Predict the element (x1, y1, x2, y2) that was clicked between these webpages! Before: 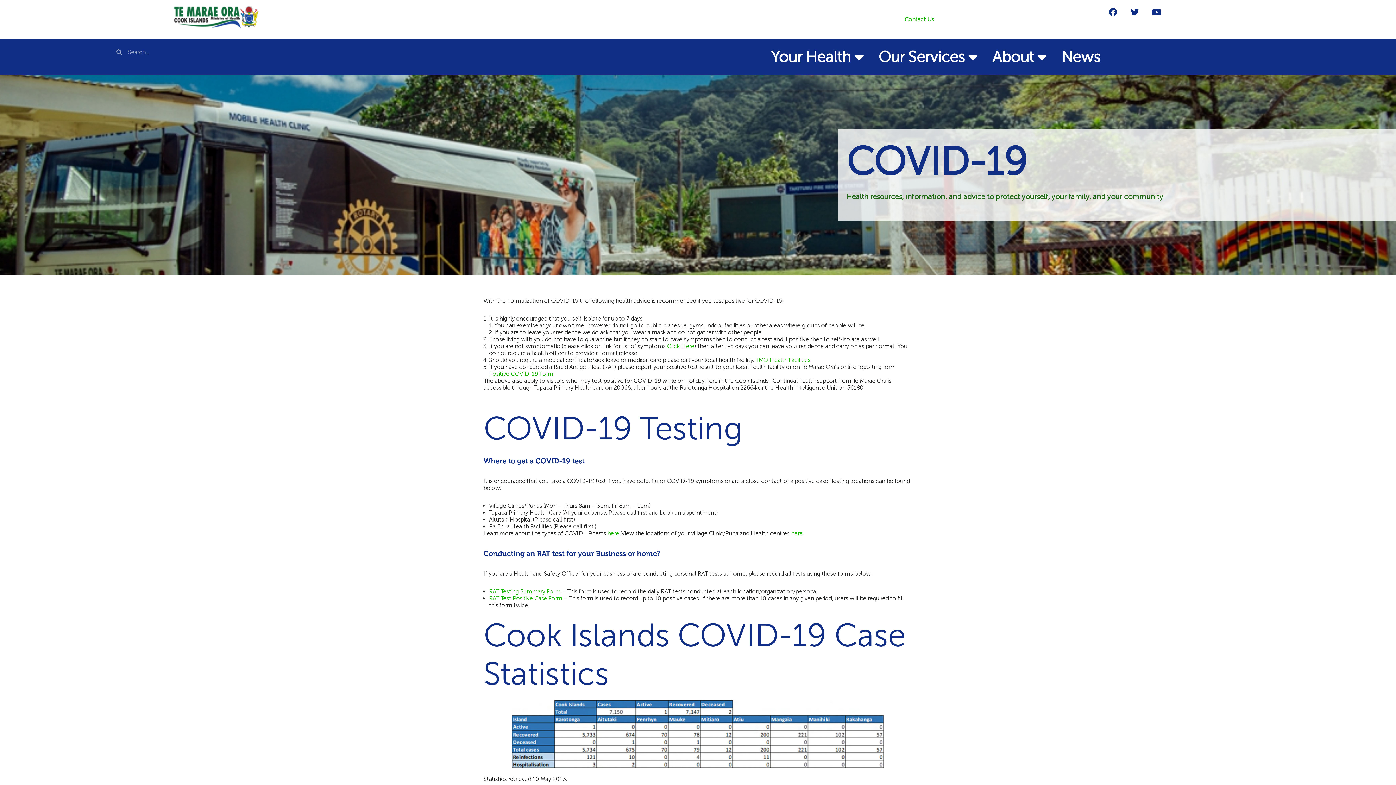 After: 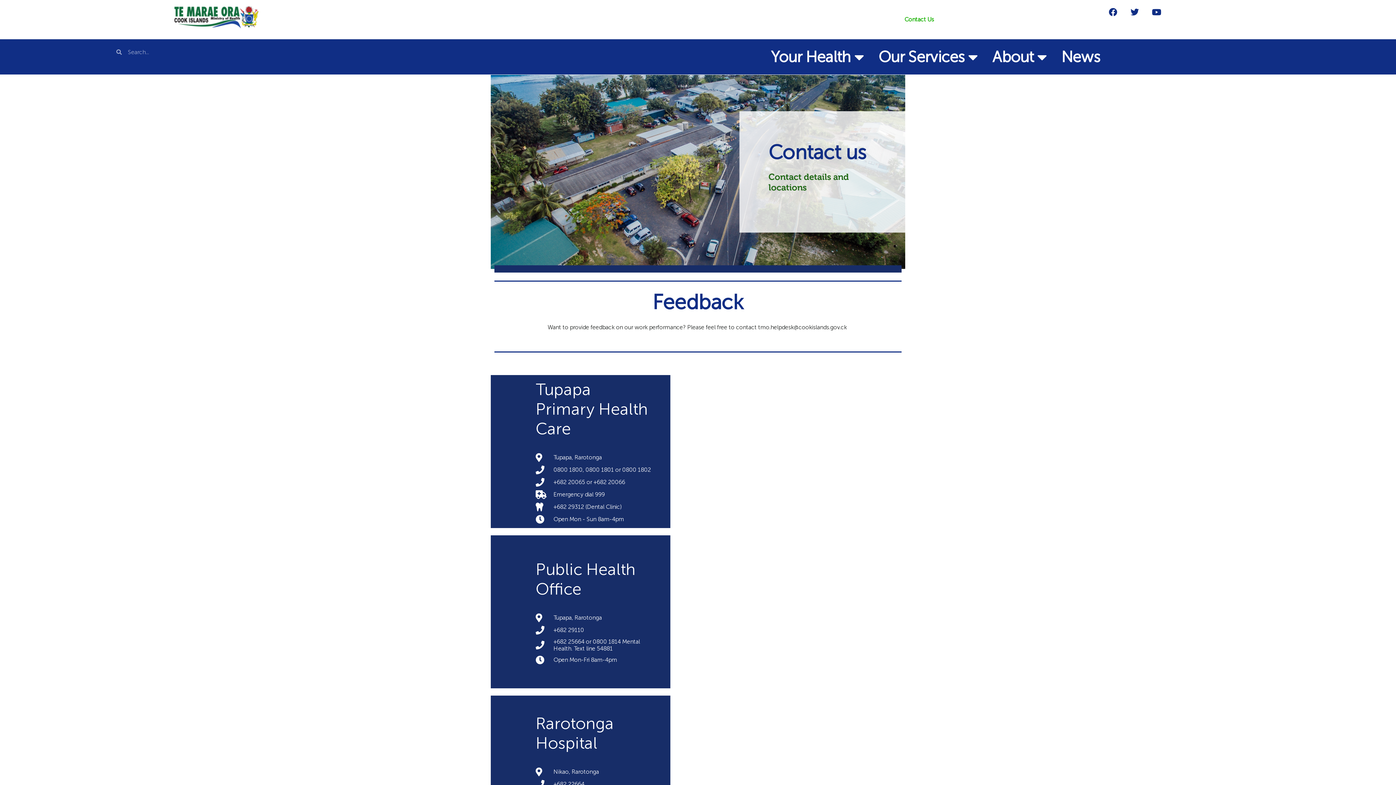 Action: label: Contact Us bbox: (904, 16, 934, 22)